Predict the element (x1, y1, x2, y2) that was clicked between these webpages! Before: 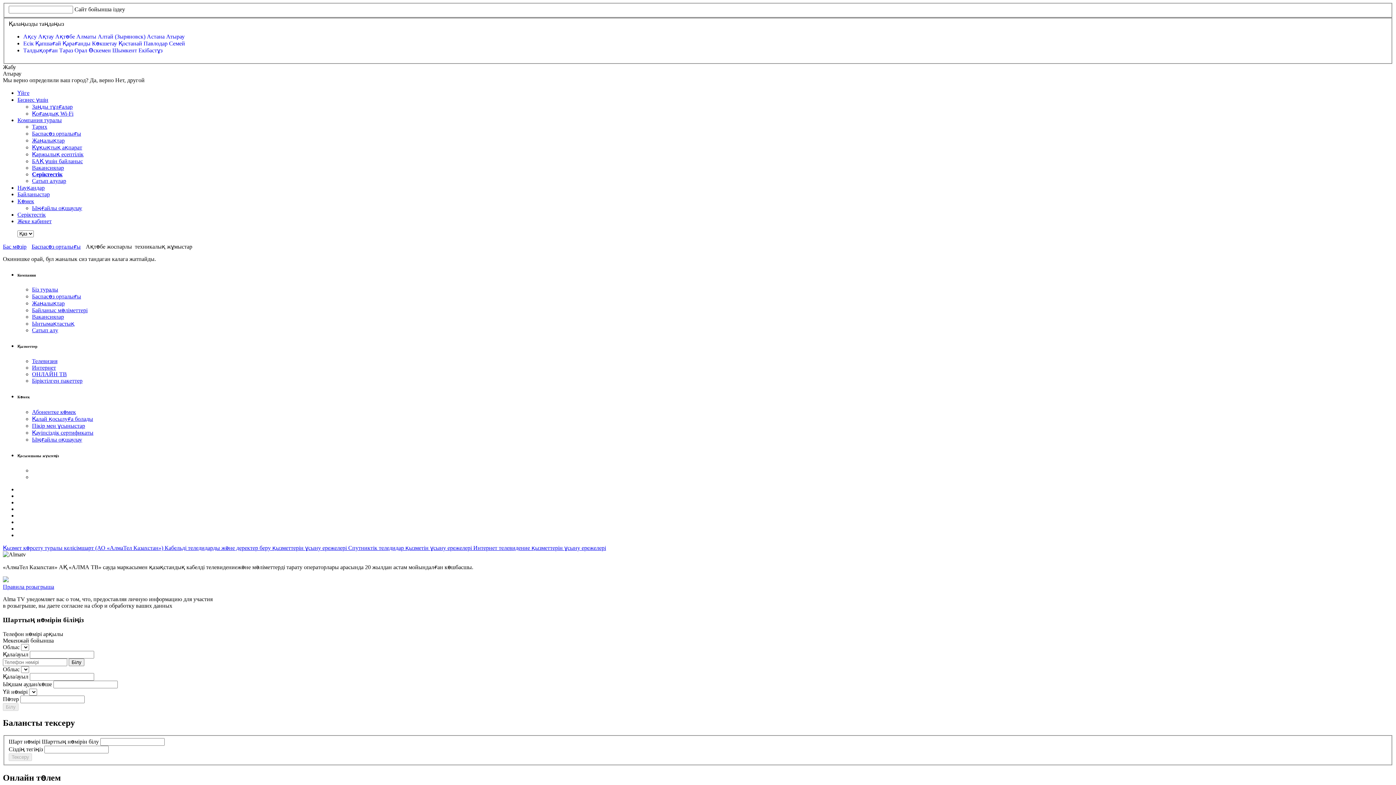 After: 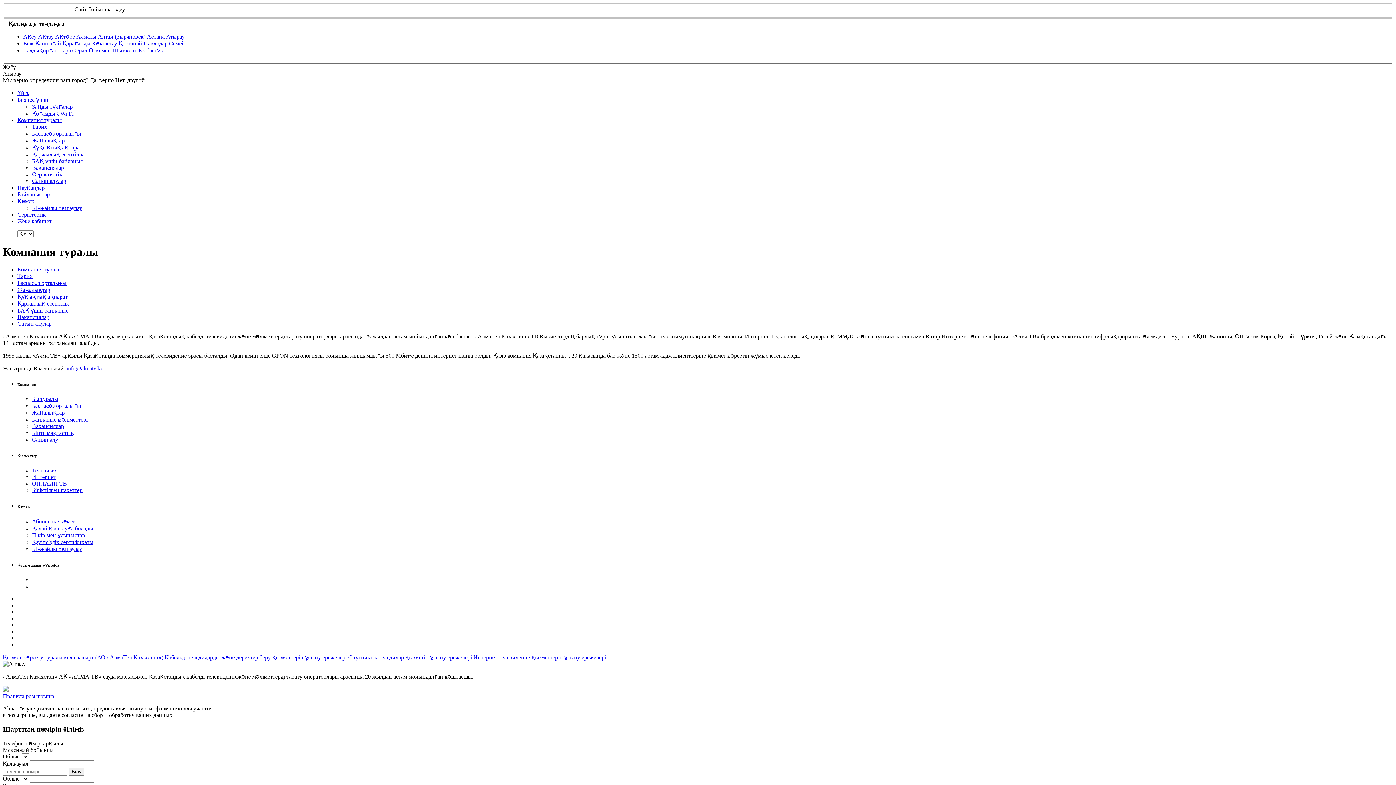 Action: bbox: (32, 286, 58, 292) label: Біз туралы